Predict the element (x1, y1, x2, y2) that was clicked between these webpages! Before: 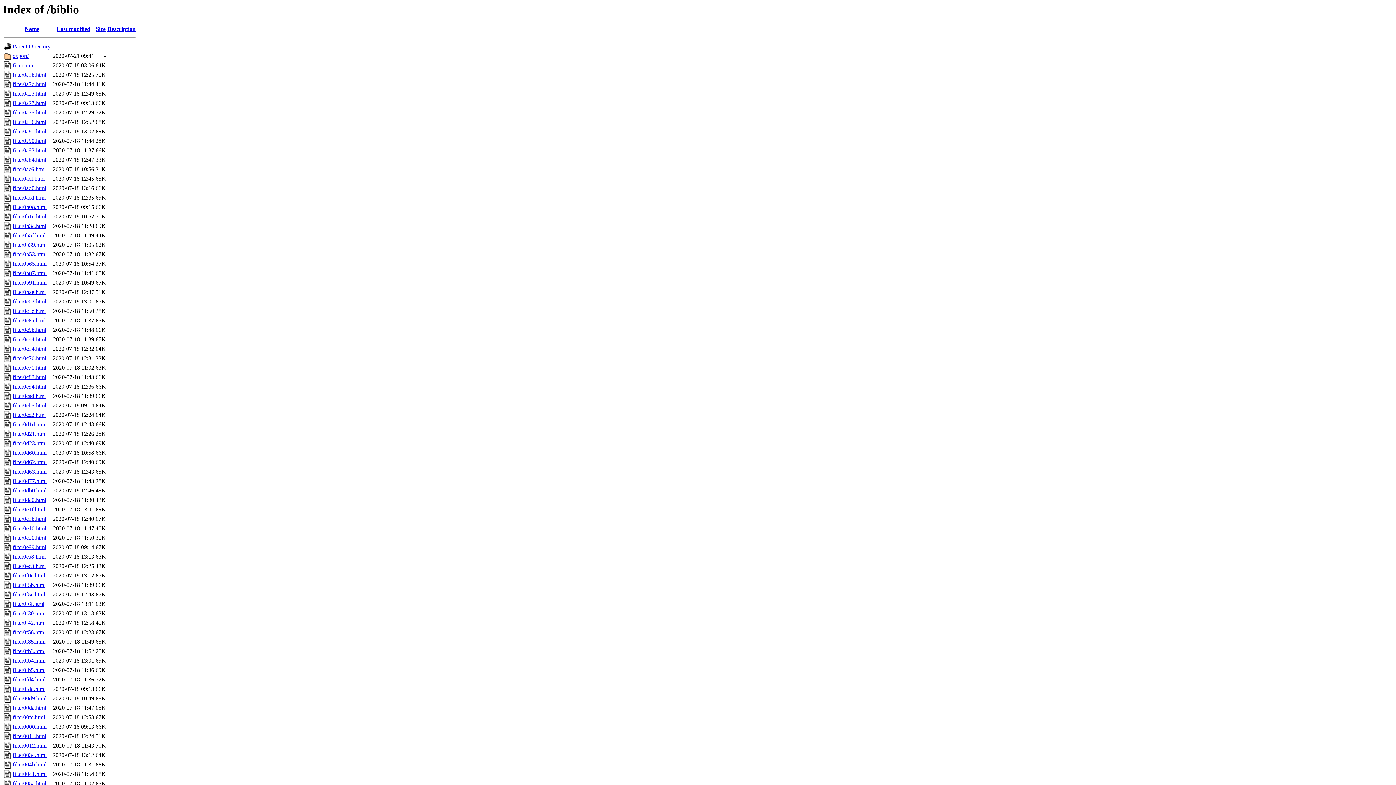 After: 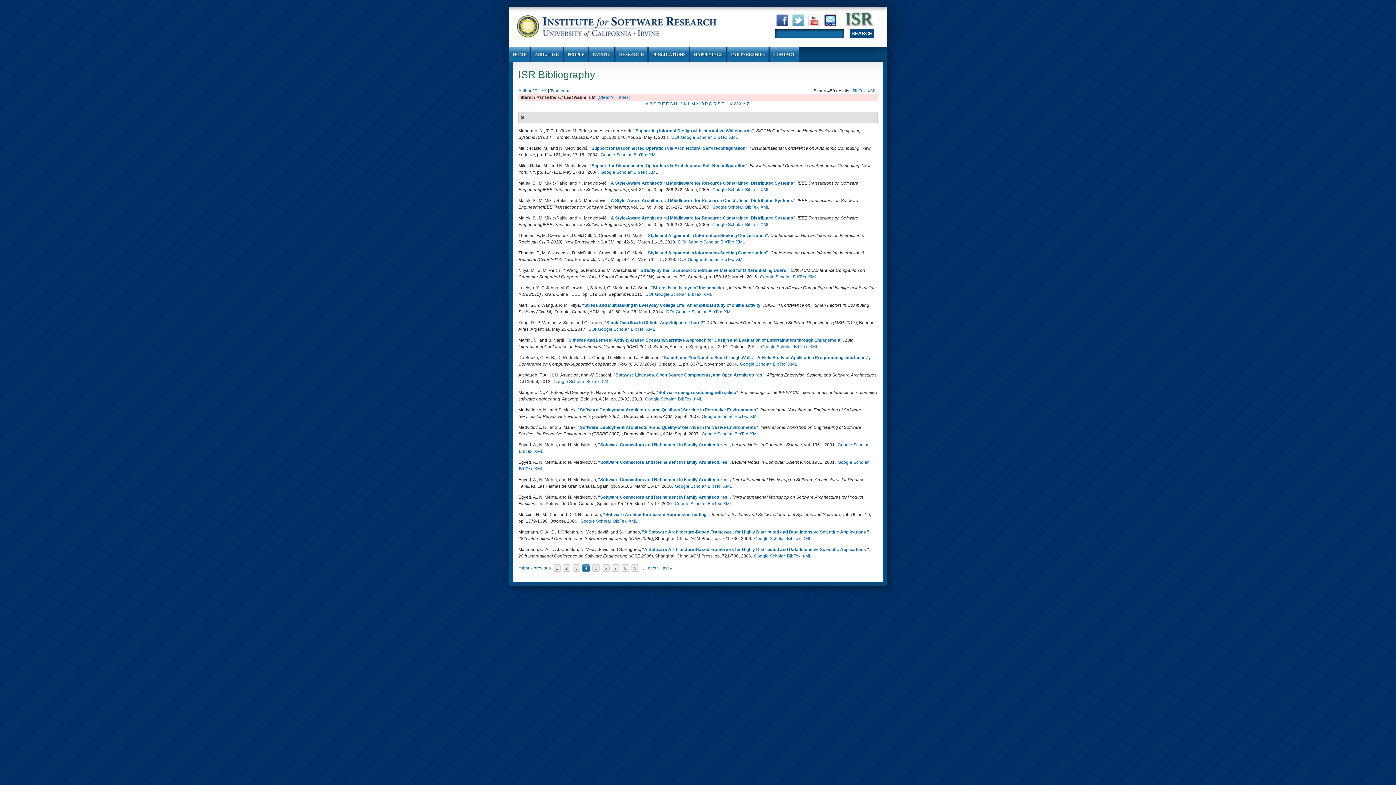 Action: bbox: (12, 194, 45, 200) label: filter0aed.html